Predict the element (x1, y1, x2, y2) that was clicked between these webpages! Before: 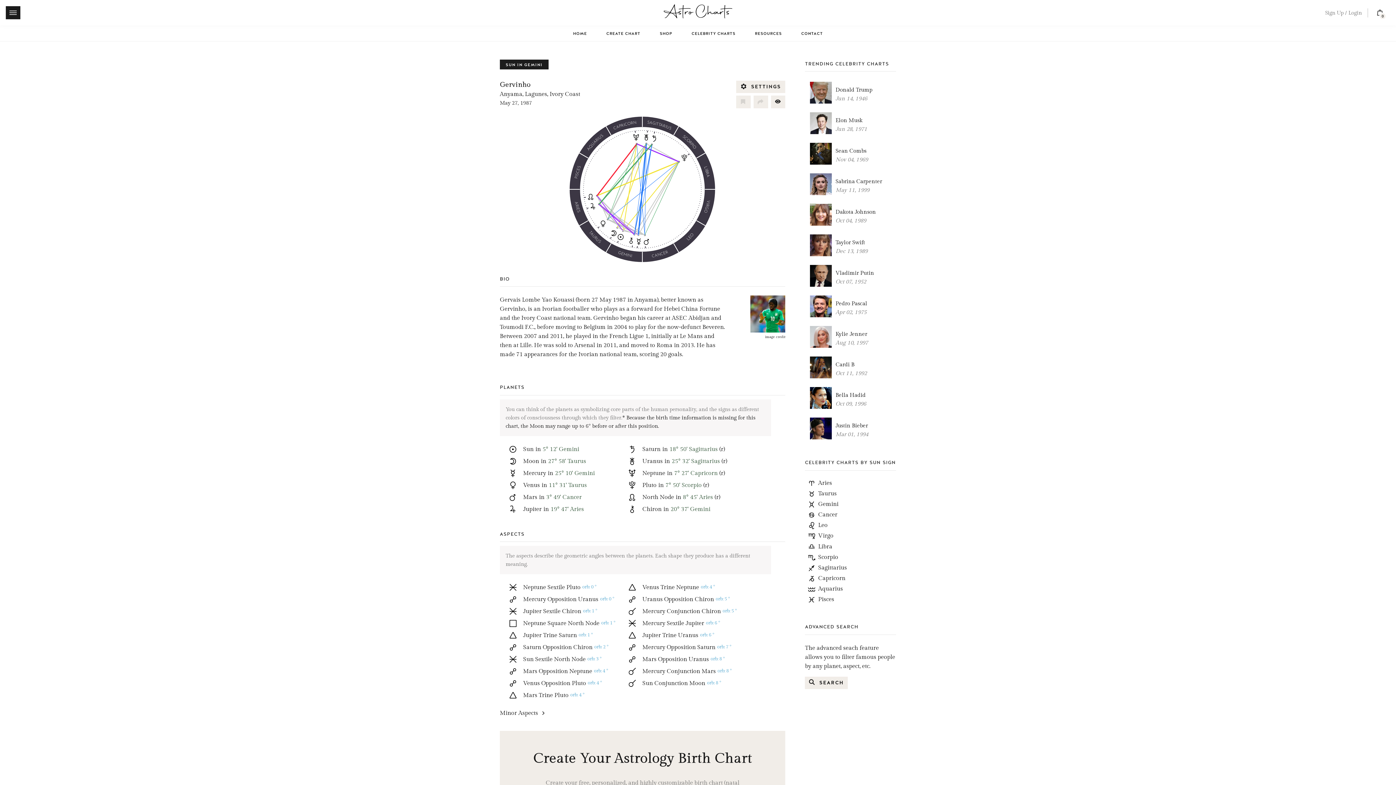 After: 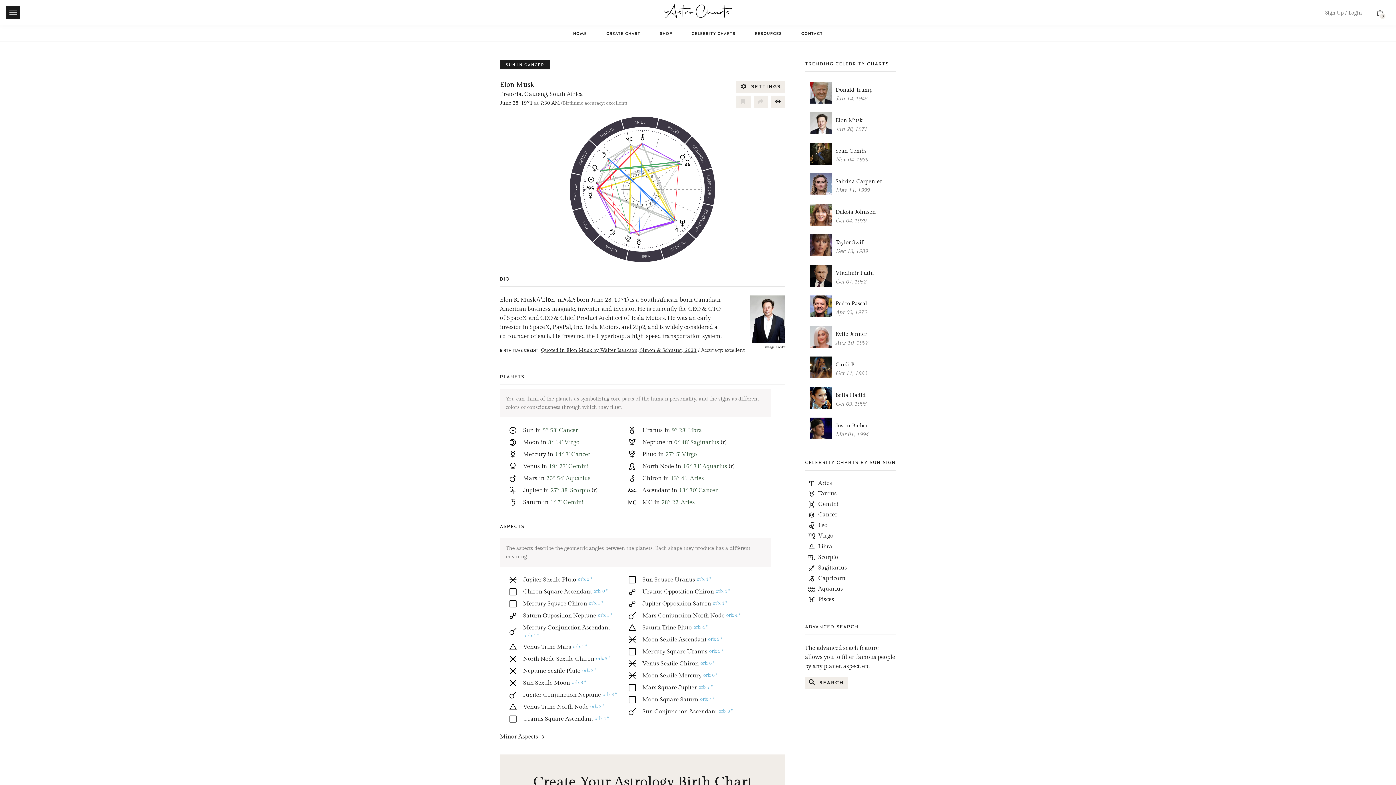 Action: bbox: (809, 115, 896, 134) label: Elon Musk

Jun 28, 1971